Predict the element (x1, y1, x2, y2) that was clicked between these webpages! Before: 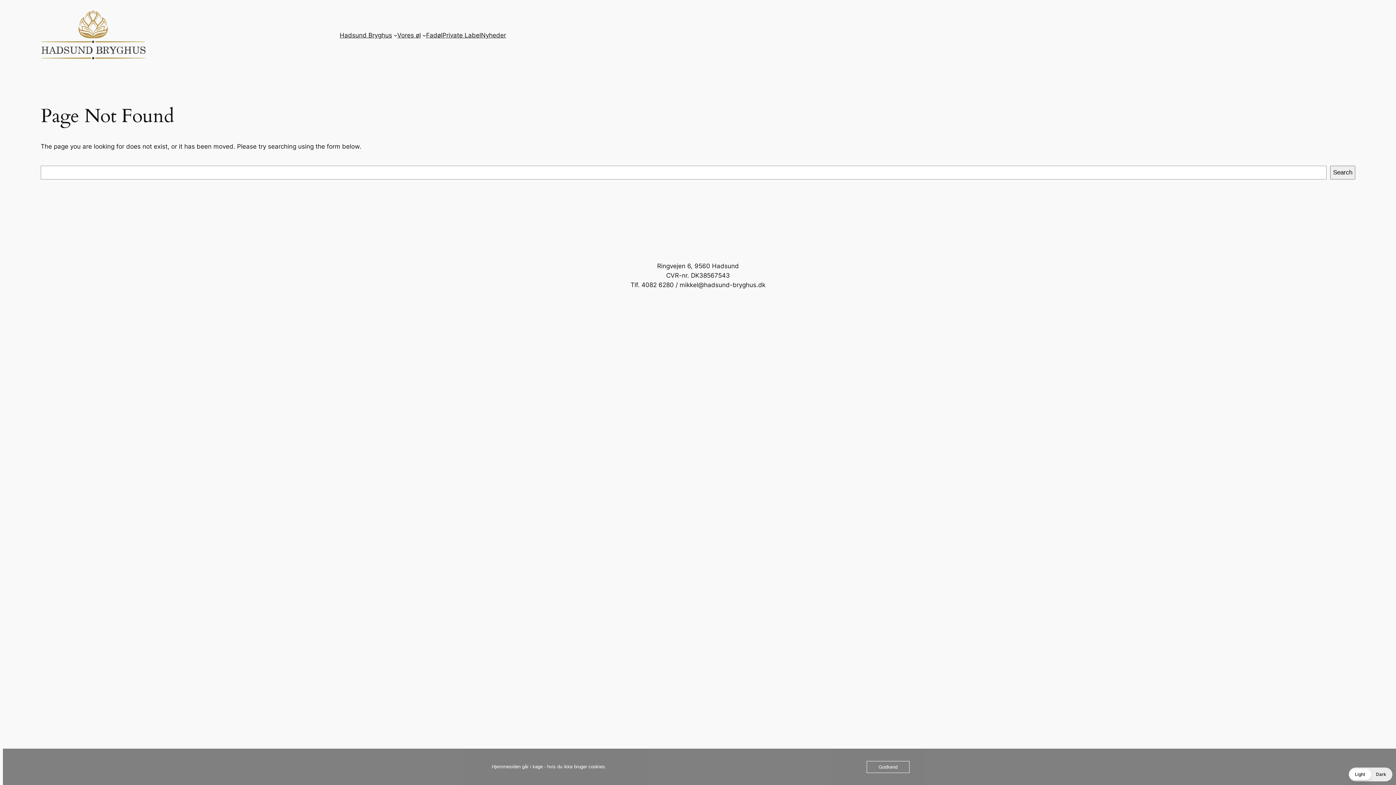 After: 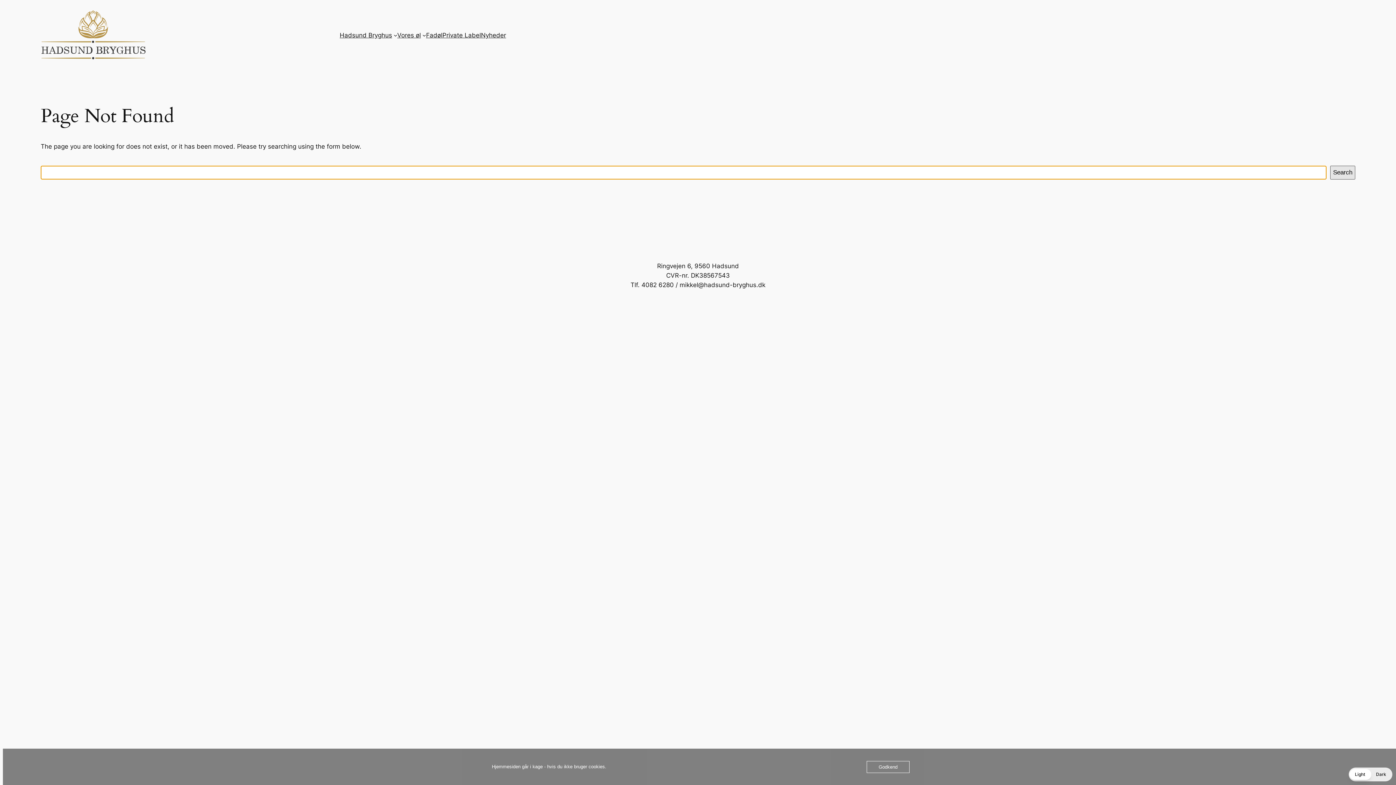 Action: bbox: (1330, 165, 1355, 179) label: Search